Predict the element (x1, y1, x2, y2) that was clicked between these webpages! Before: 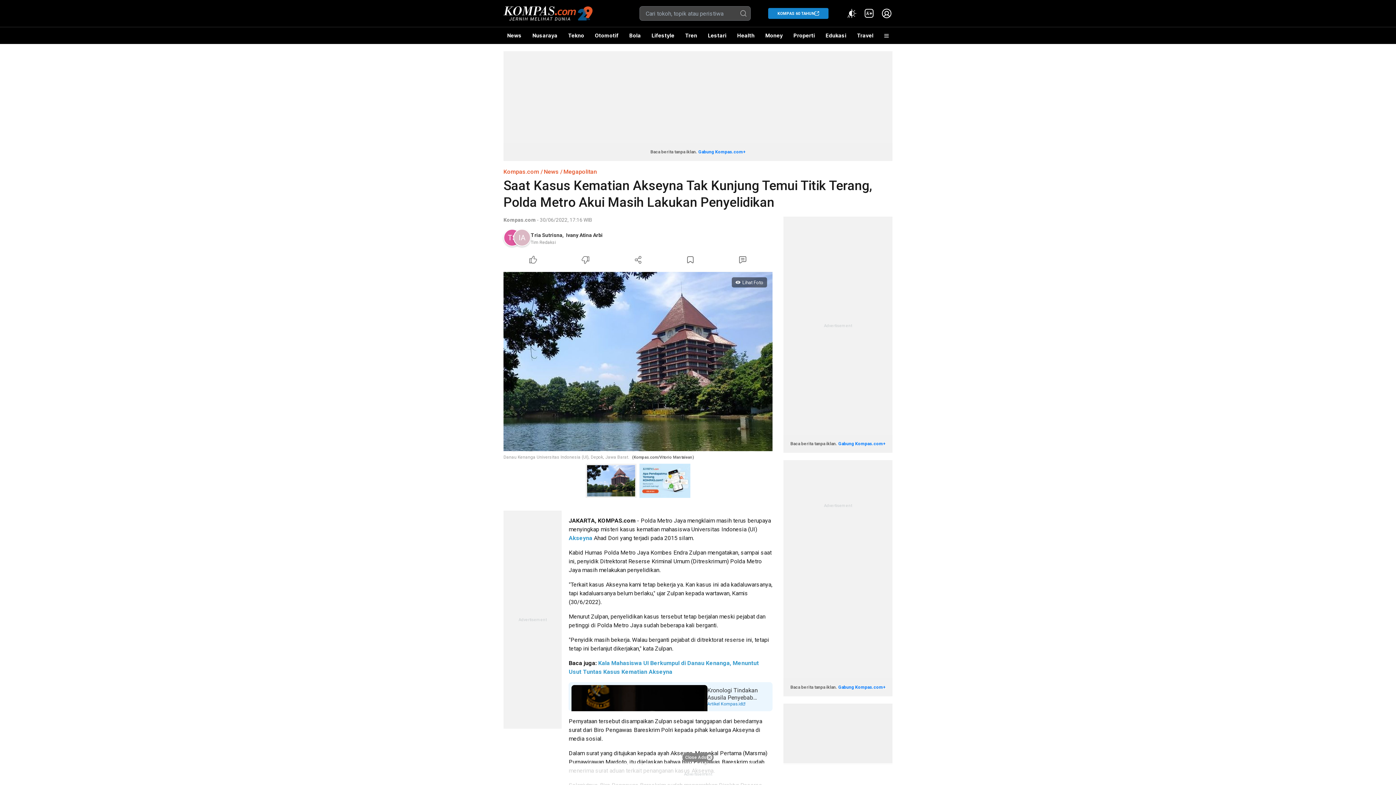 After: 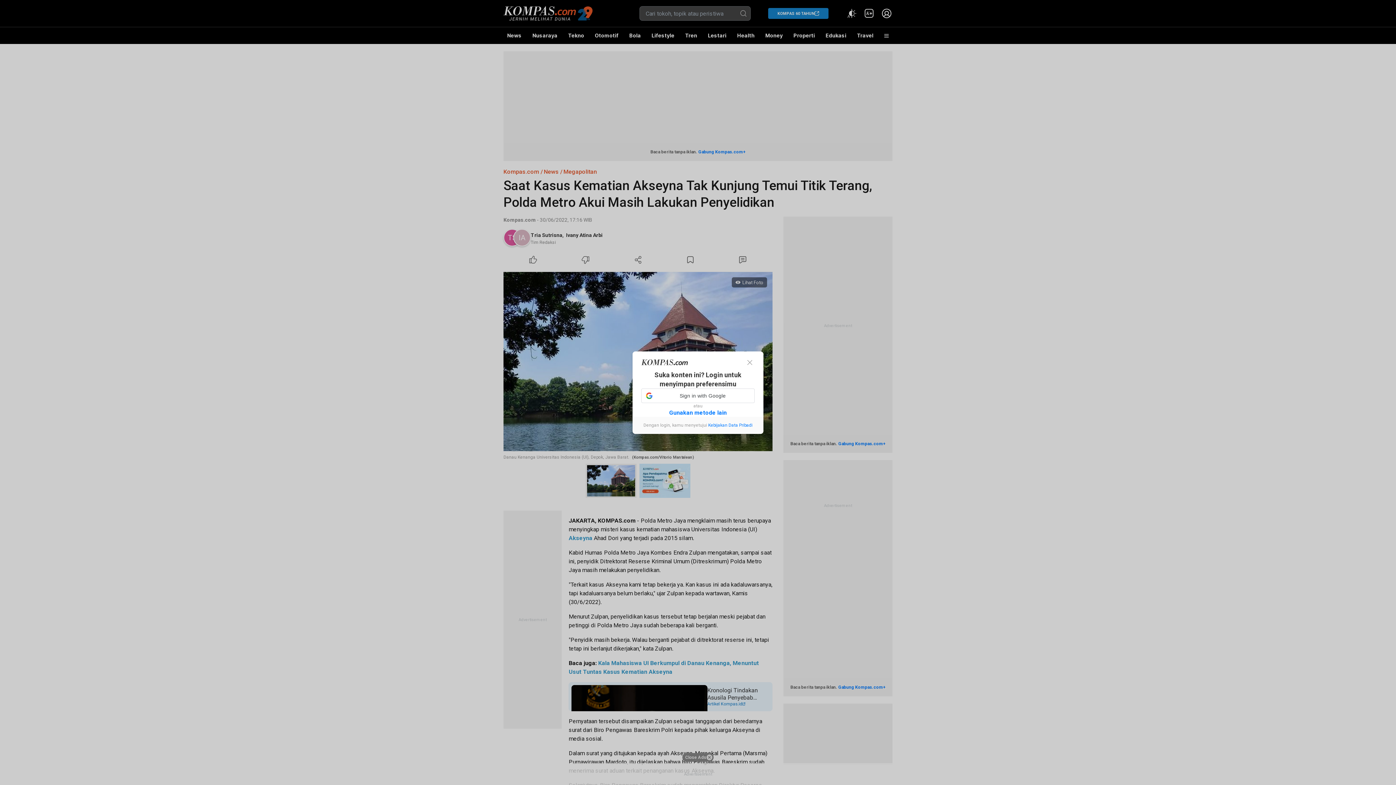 Action: label: Like Article bbox: (507, 253, 559, 266)